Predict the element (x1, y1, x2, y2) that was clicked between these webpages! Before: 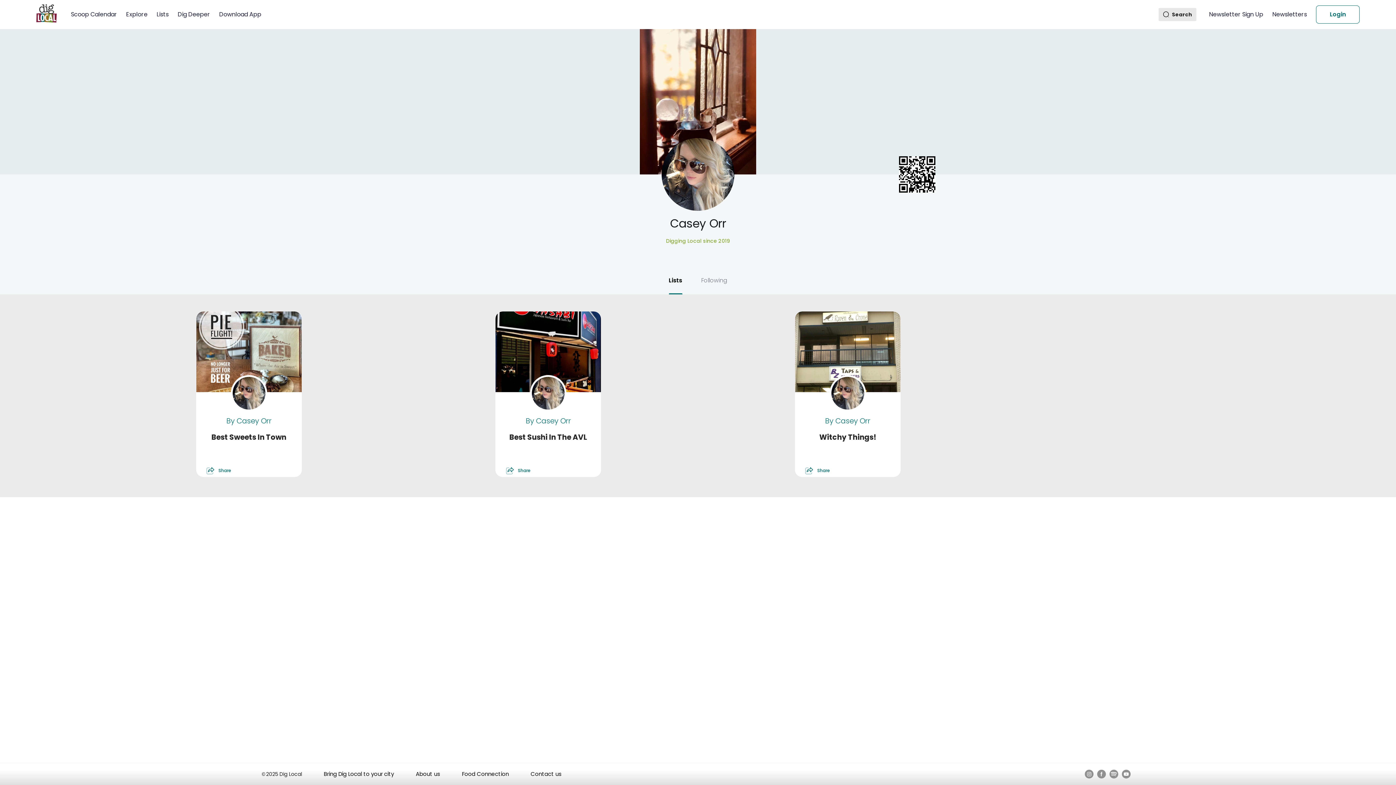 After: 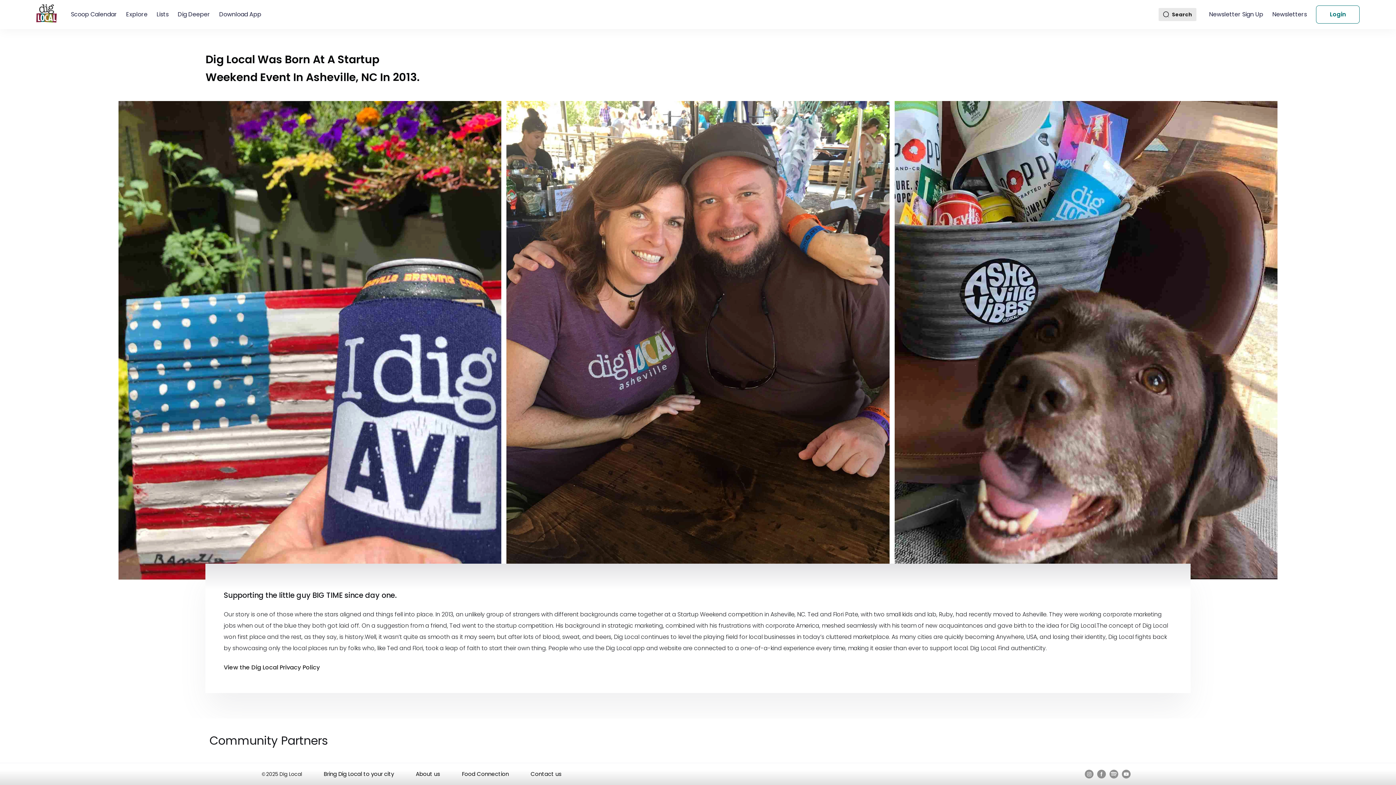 Action: bbox: (415, 770, 440, 778) label: About us